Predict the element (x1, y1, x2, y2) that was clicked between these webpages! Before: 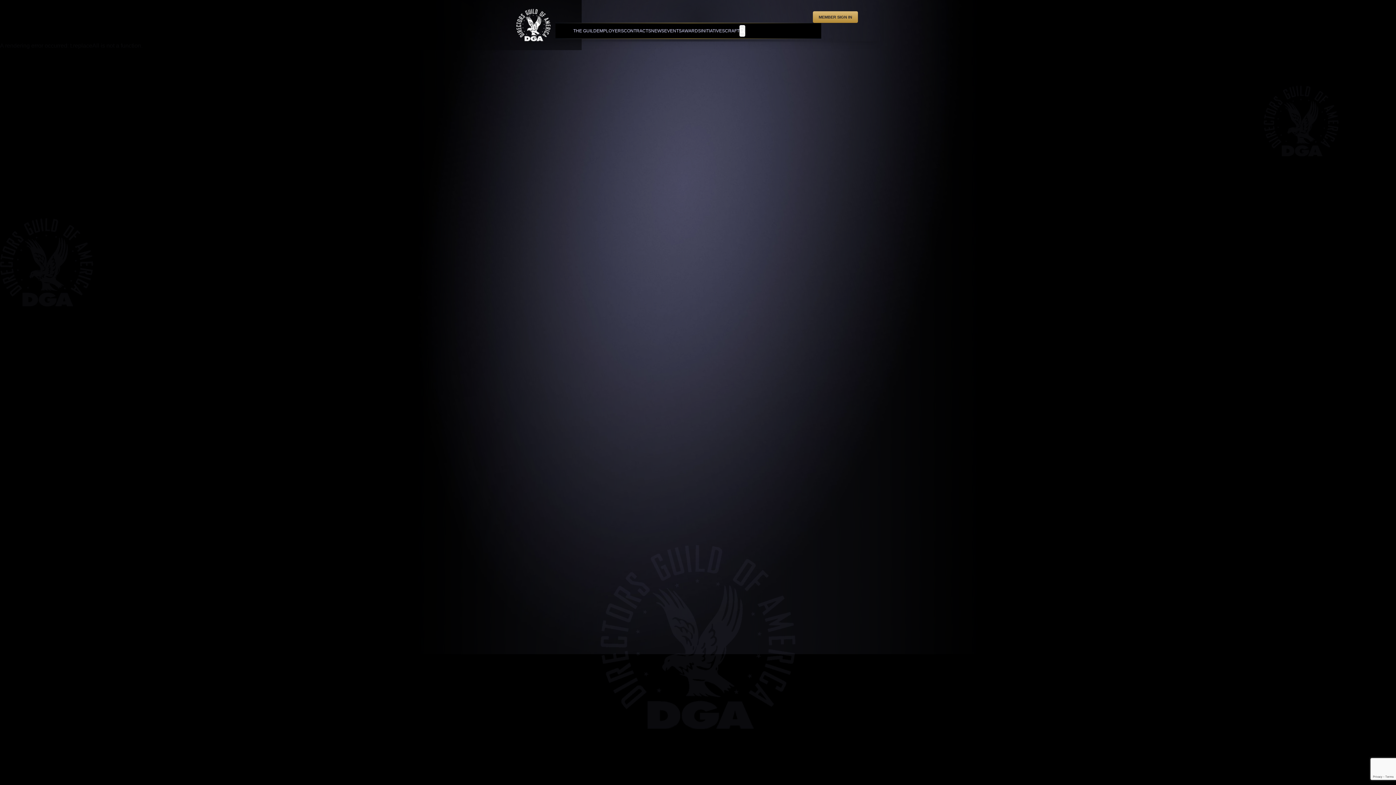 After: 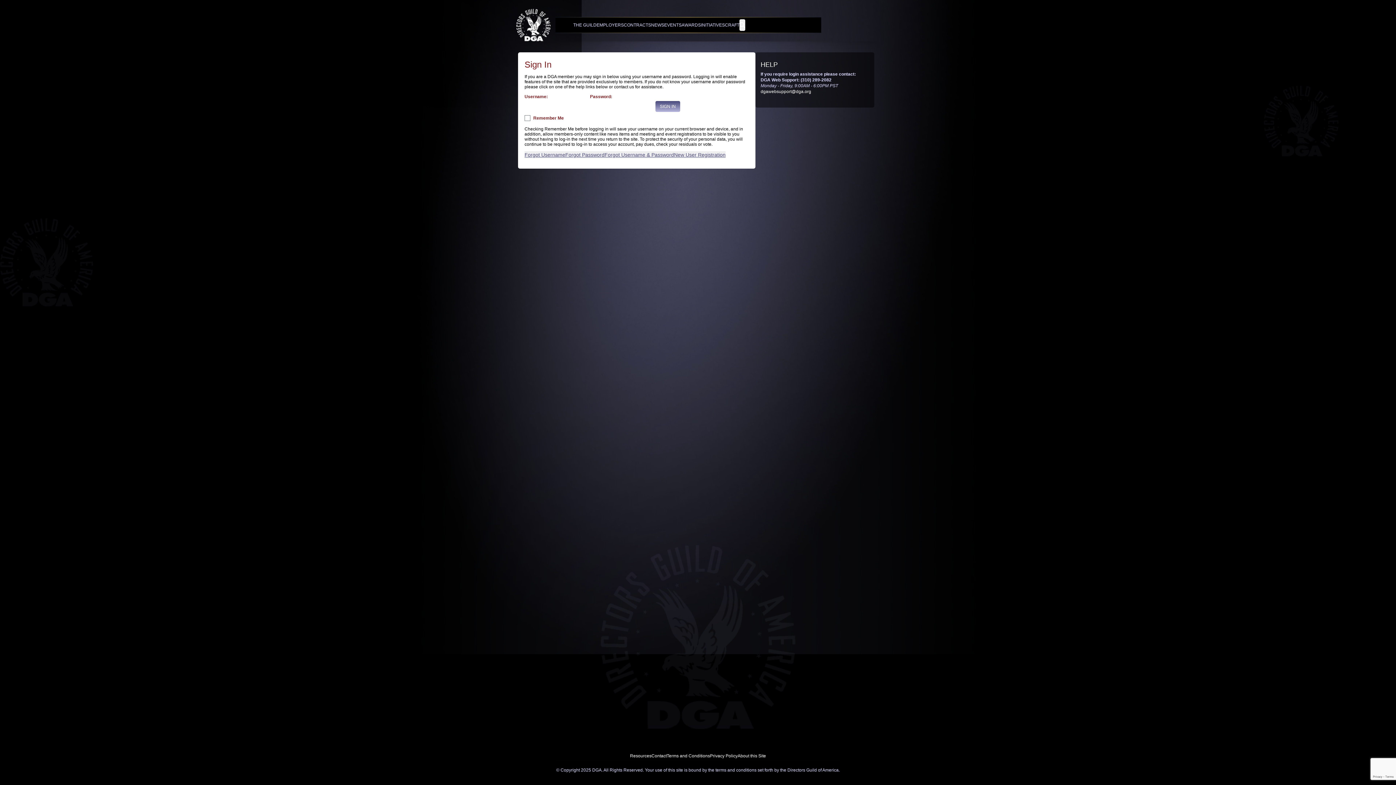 Action: label: MEMBER SIGN IN bbox: (813, 11, 858, 22)